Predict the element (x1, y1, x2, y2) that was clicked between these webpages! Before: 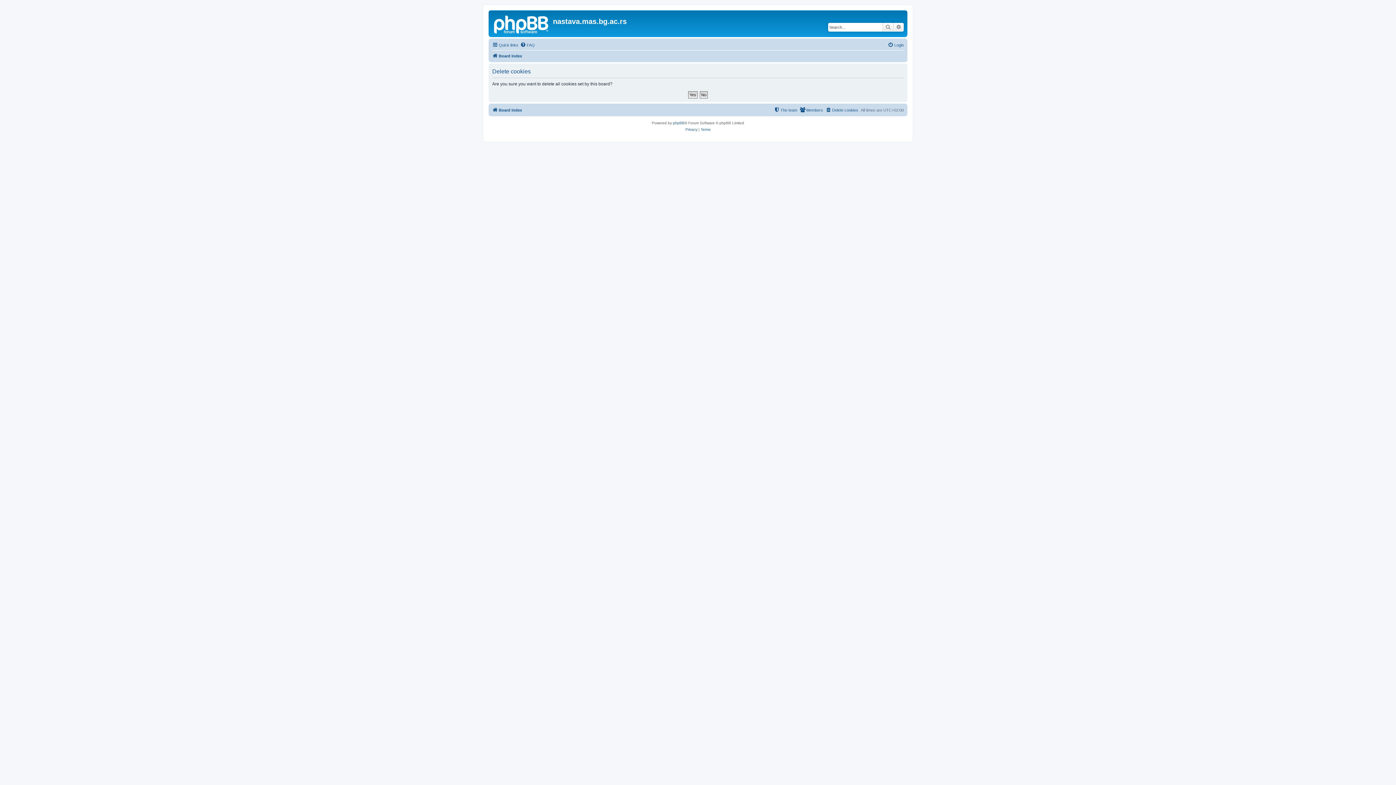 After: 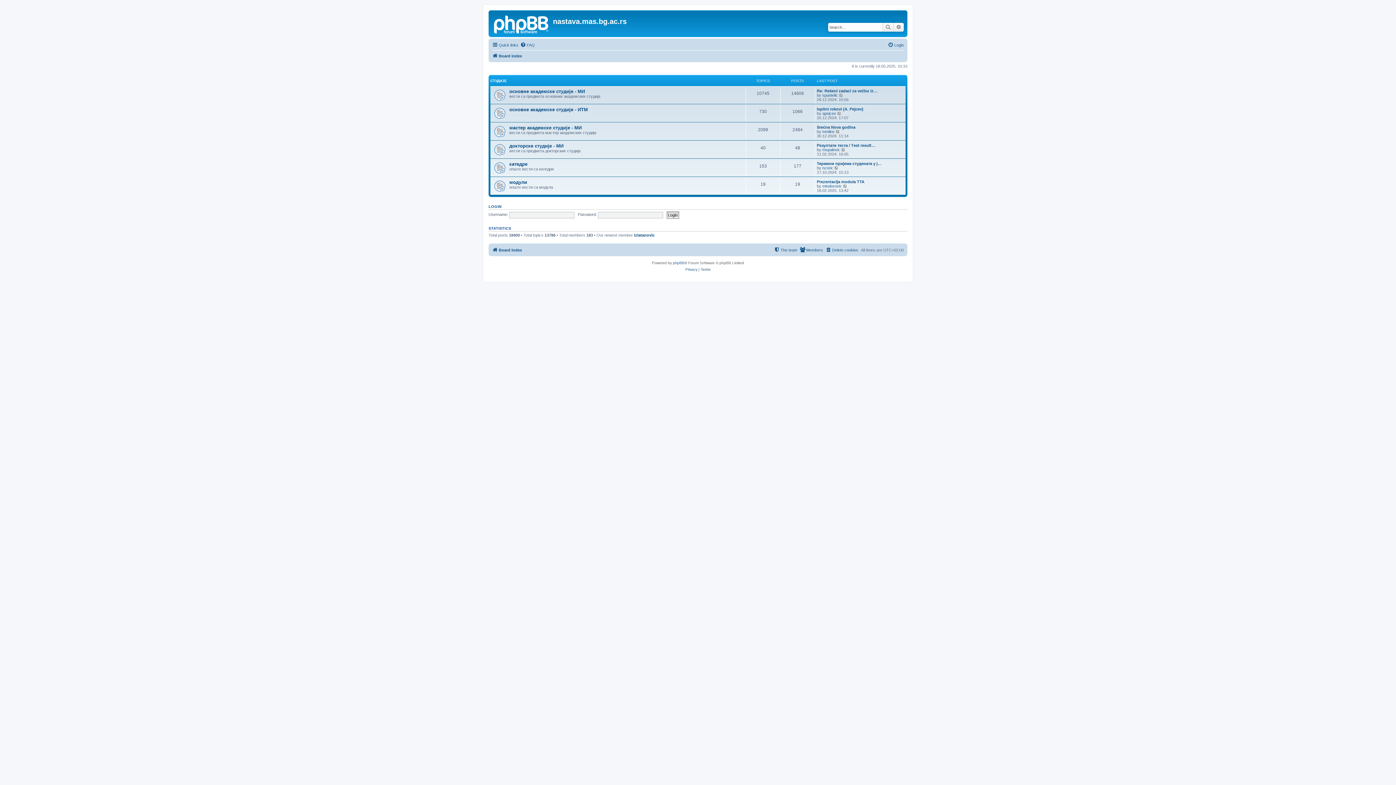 Action: bbox: (492, 105, 522, 114) label: Board index